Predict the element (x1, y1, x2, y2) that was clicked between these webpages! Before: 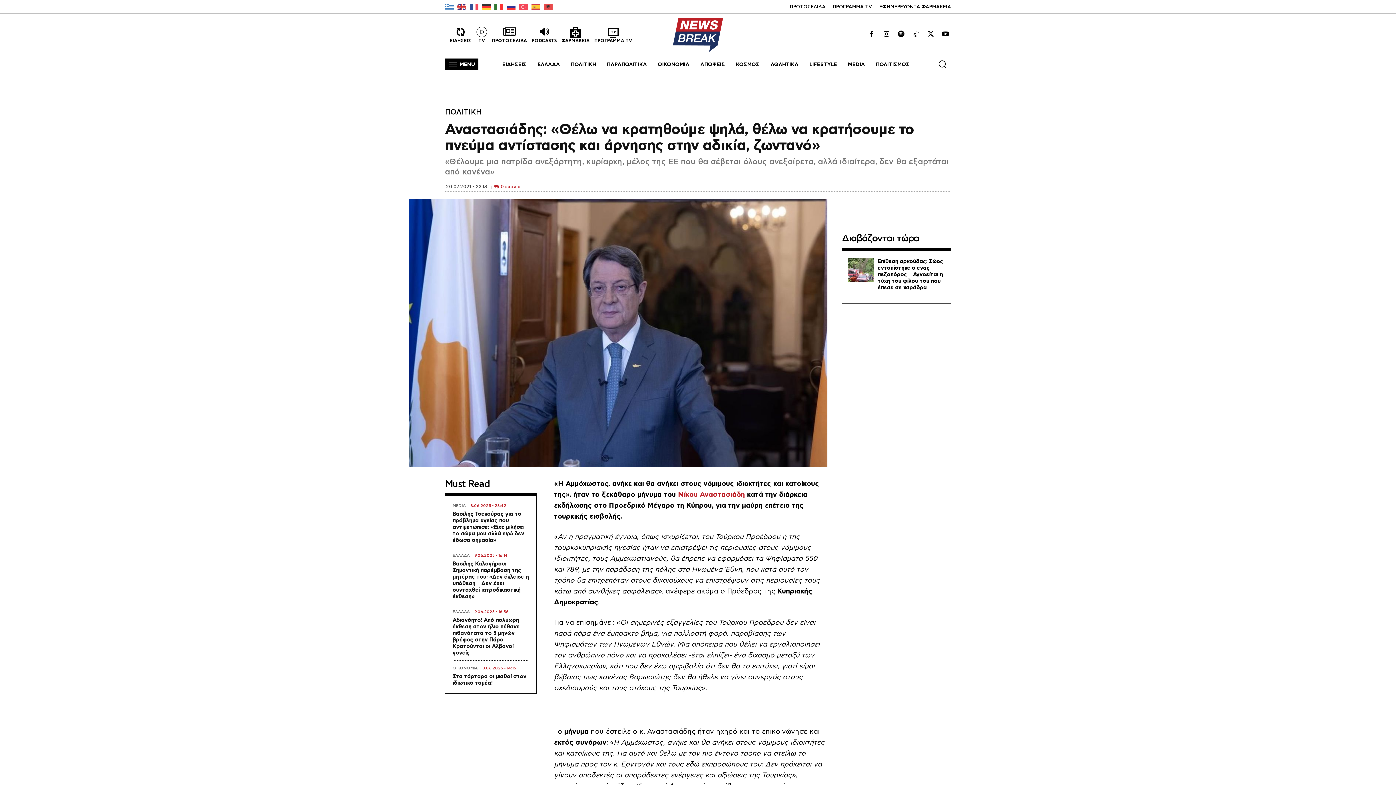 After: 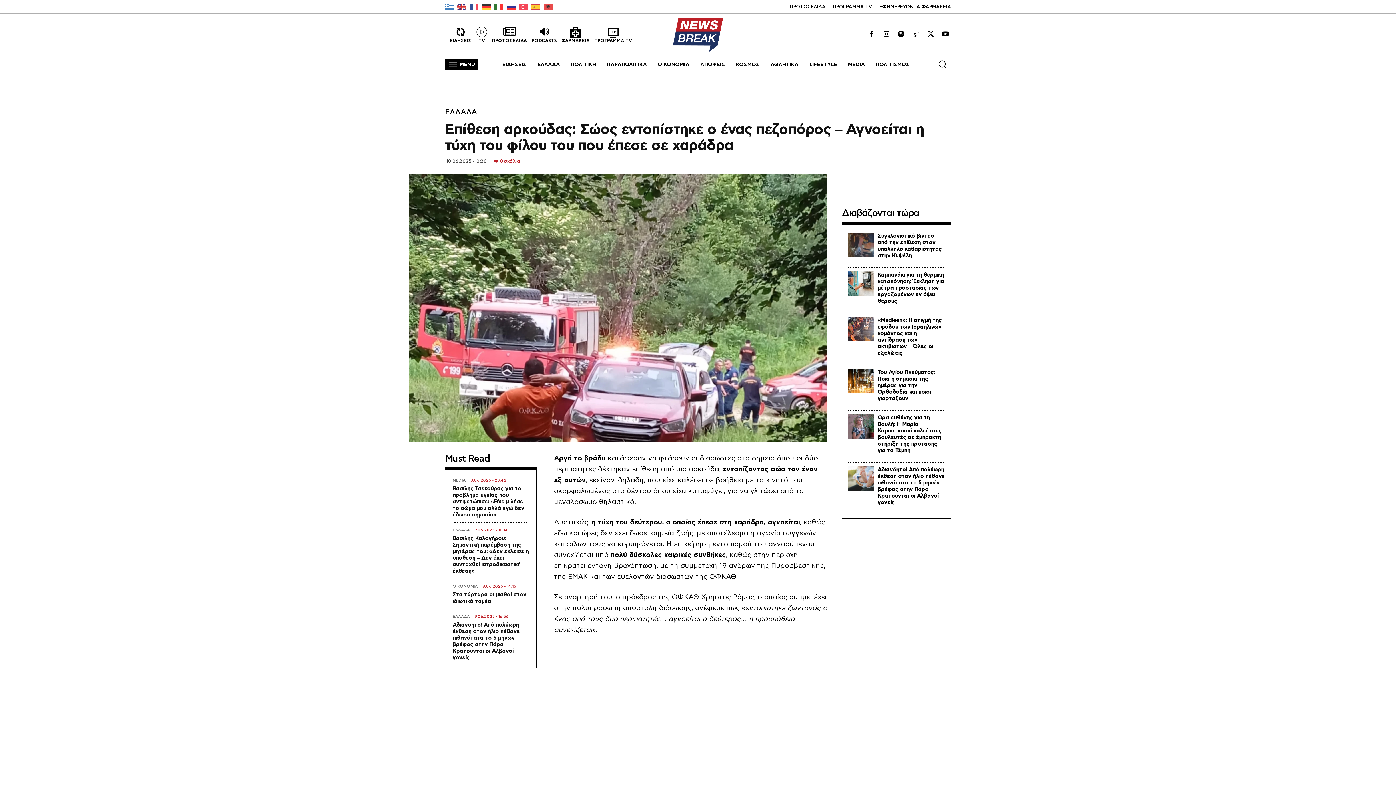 Action: bbox: (877, 258, 943, 290) label: Επίθεση αρκούδας: Σώος εντοπίστηκε ο ένας πεζοπόρος – Αγνοείται η τύχη του φίλου του που έπεσε σε χαράδρα